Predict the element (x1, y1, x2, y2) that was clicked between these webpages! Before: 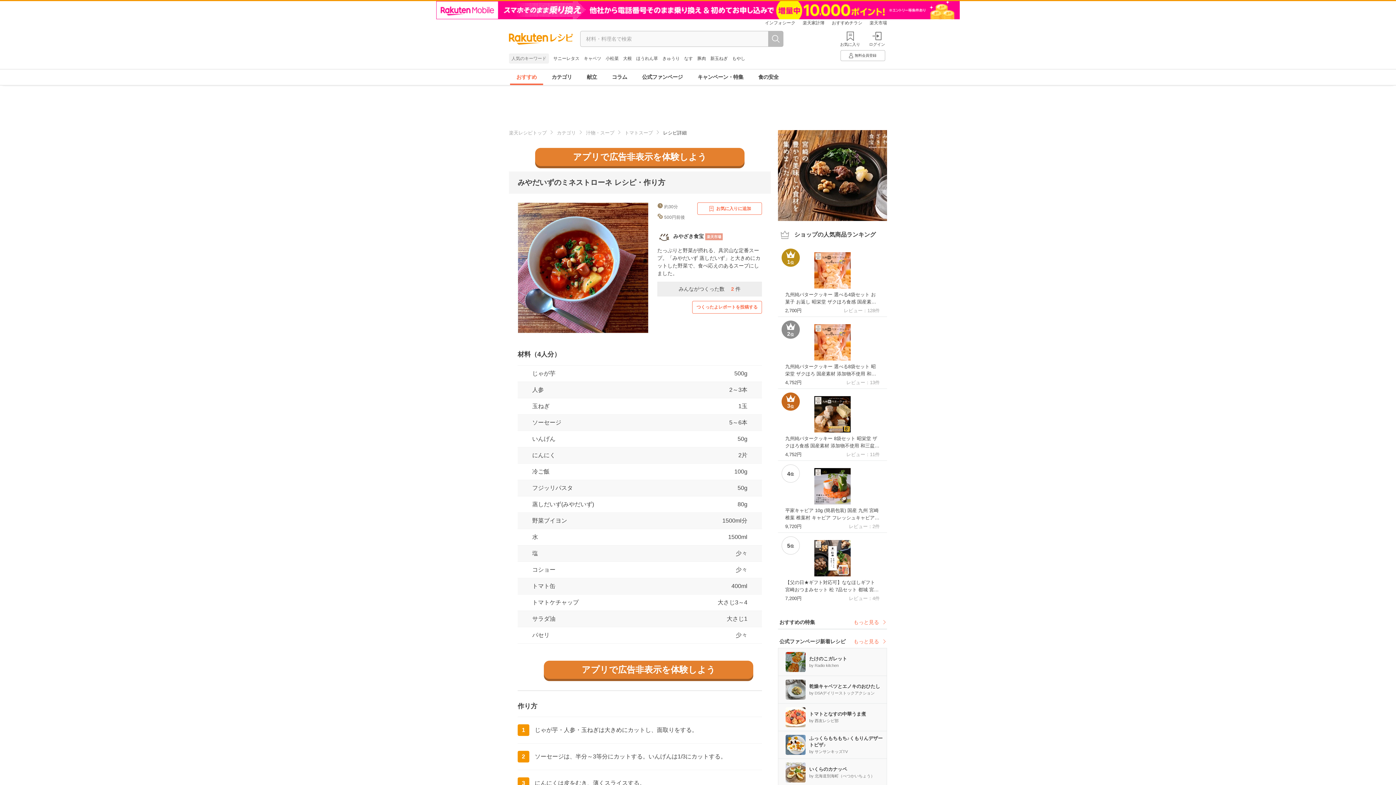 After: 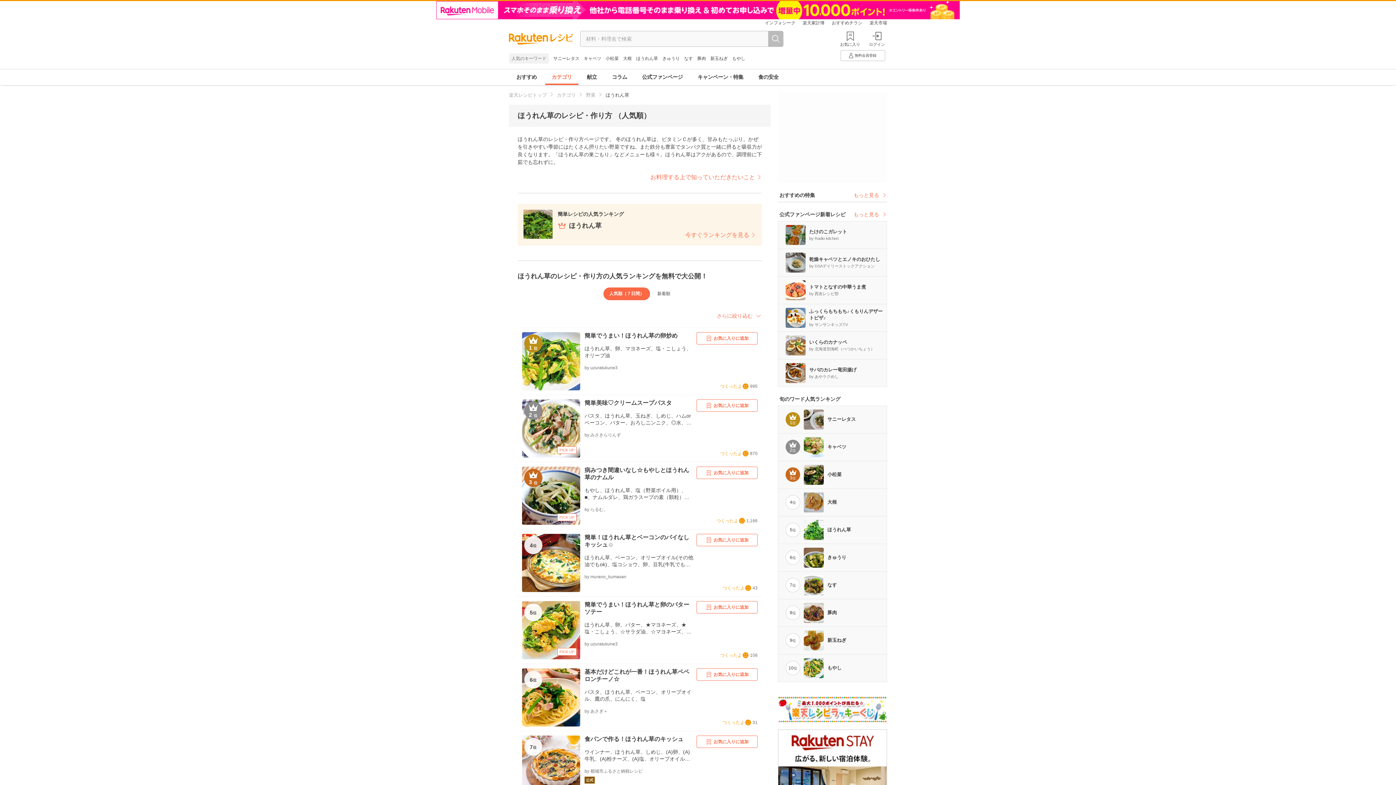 Action: bbox: (636, 56, 658, 61) label: ほうれん草